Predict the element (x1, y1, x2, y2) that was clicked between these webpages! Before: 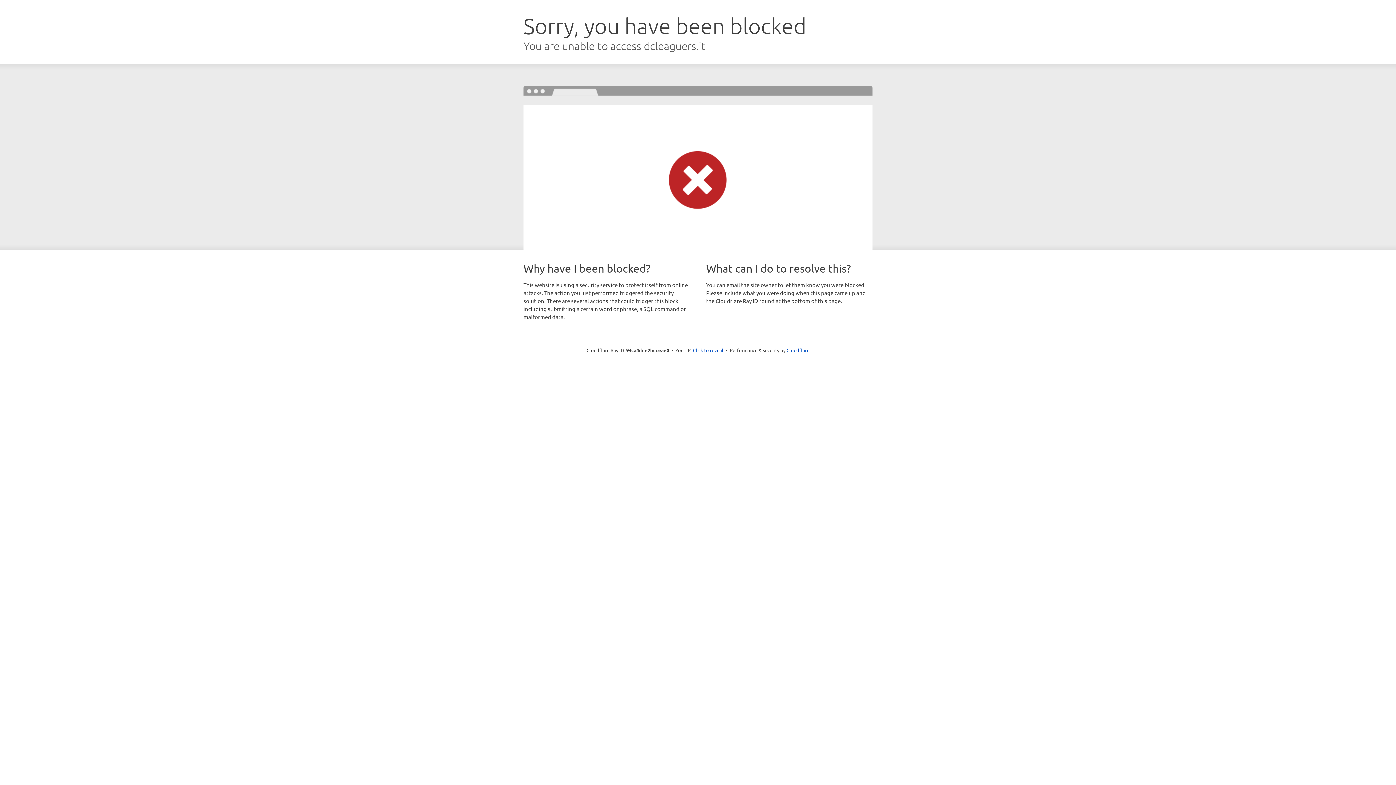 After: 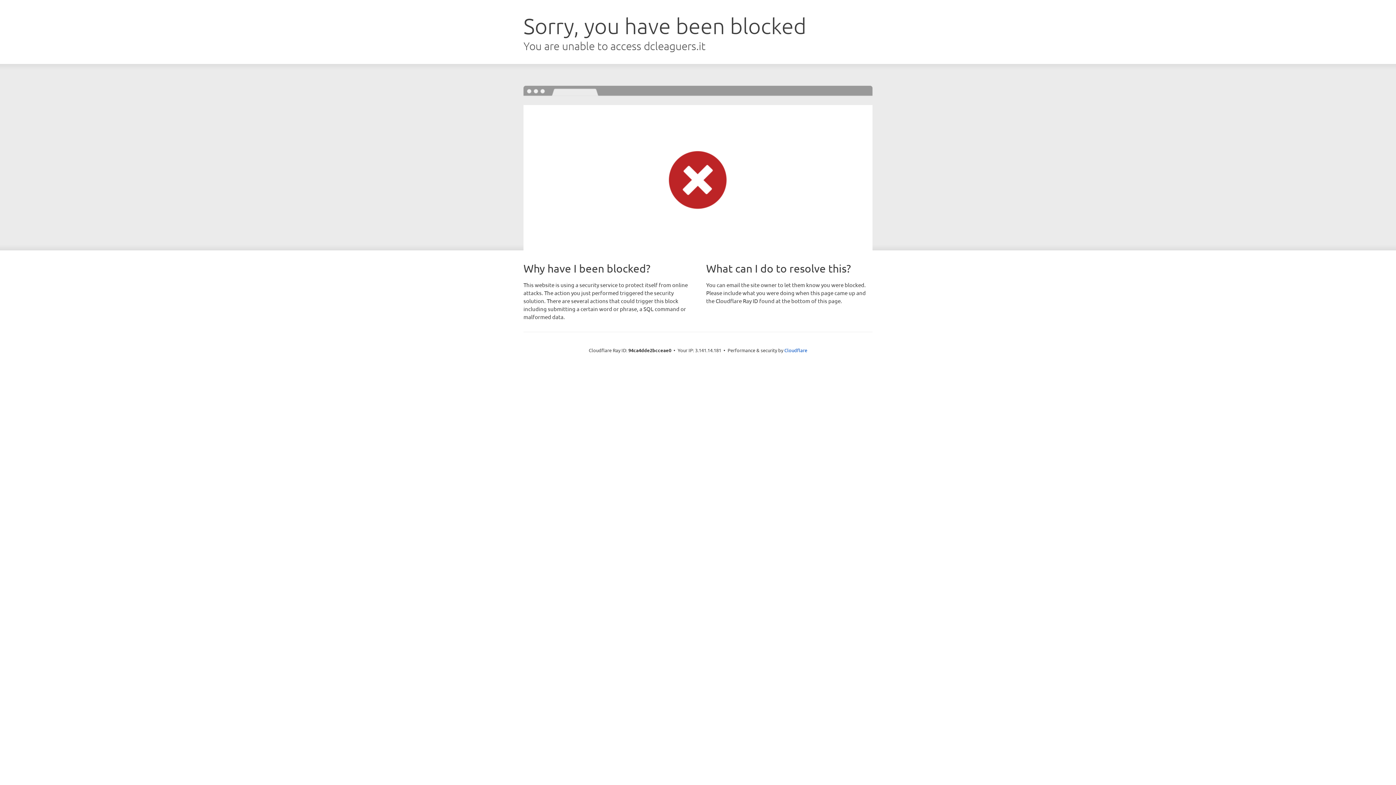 Action: bbox: (693, 346, 723, 353) label: Click to reveal